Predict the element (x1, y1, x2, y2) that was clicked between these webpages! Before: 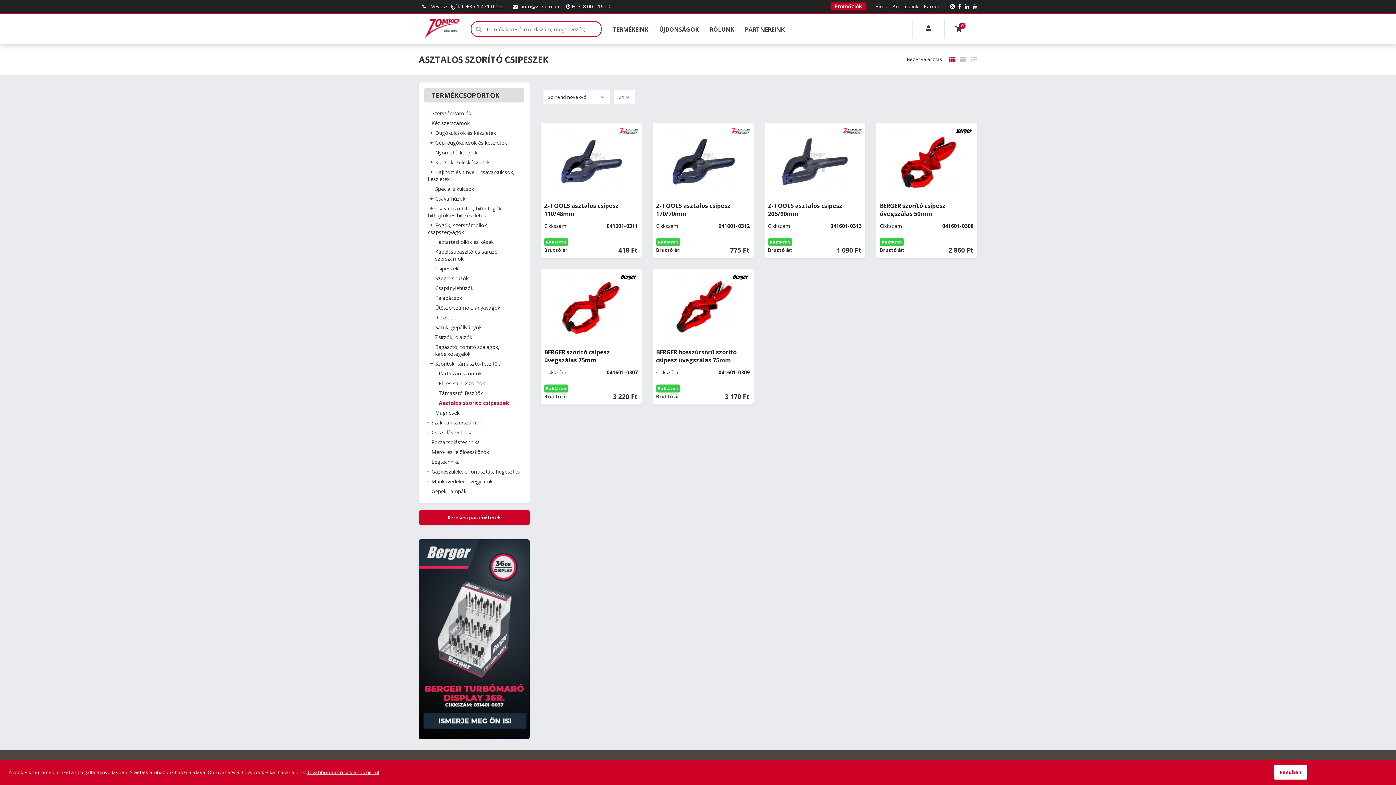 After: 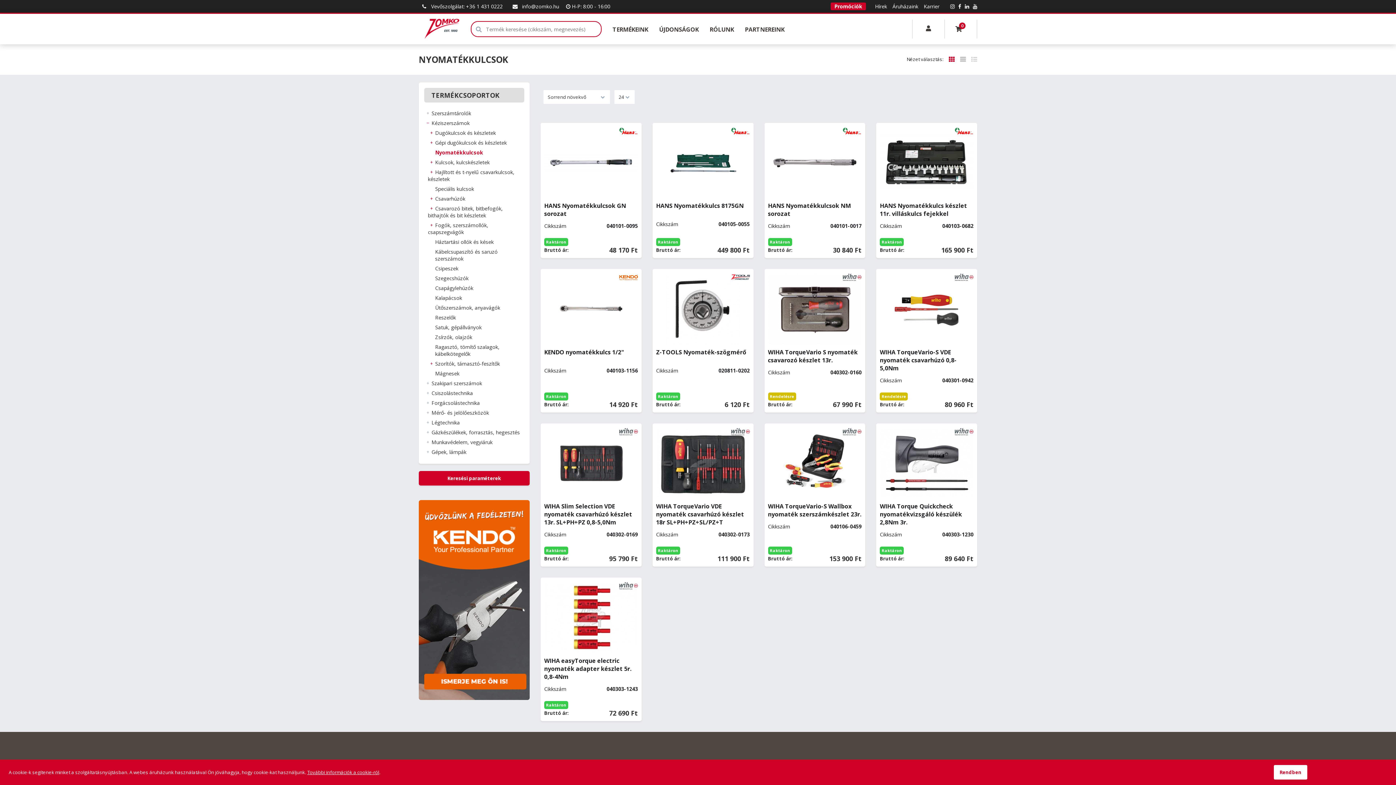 Action: label: Nyomatékkulcsok bbox: (435, 149, 524, 156)